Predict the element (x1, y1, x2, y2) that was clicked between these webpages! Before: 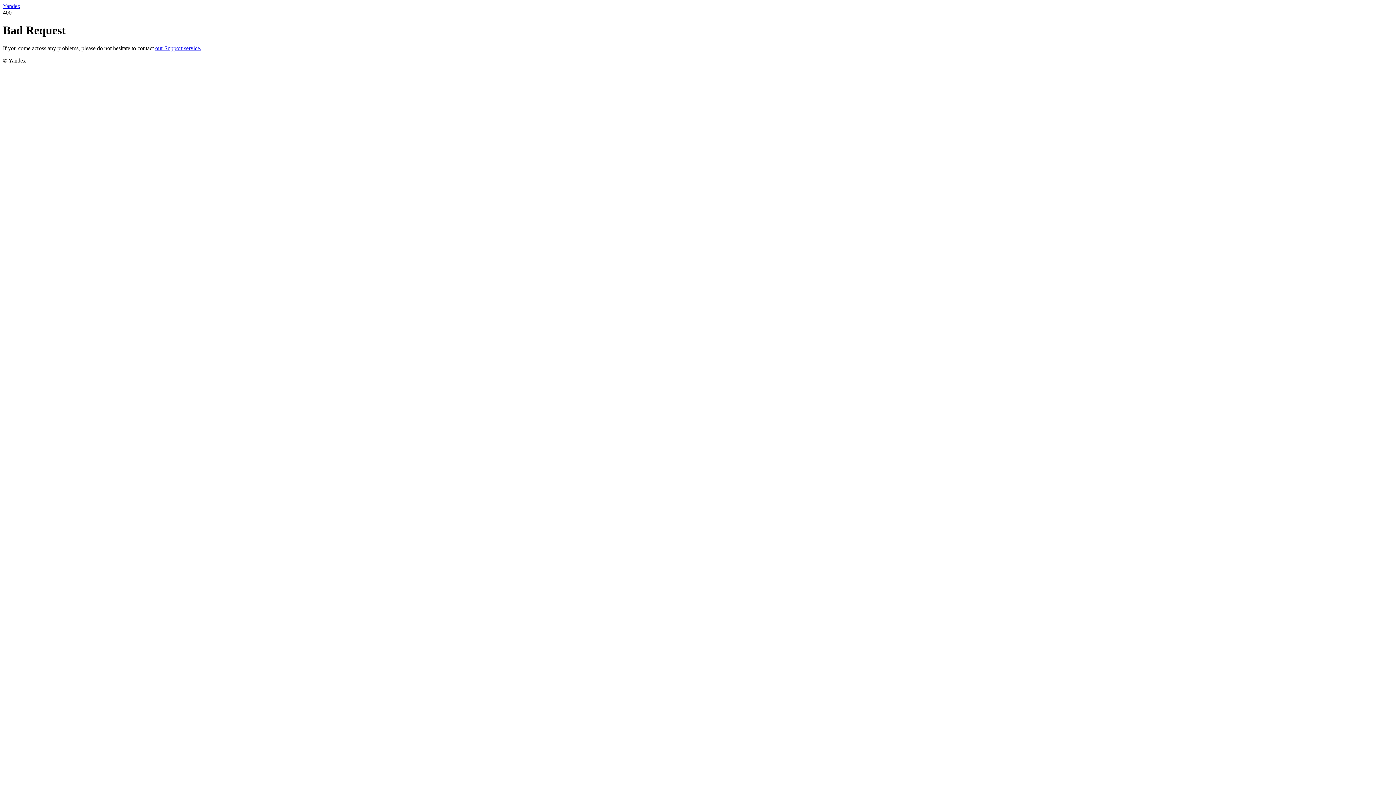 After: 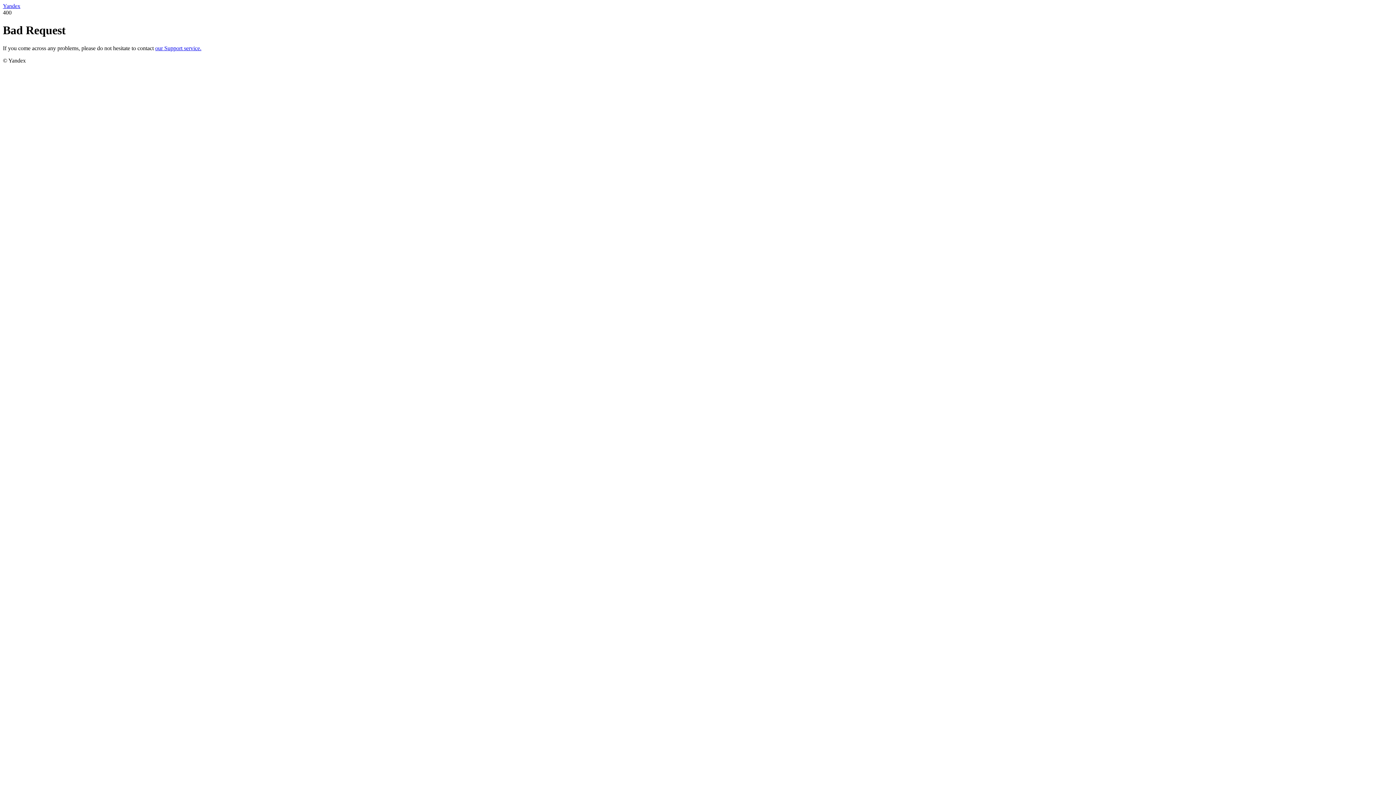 Action: label: Yandex bbox: (2, 2, 20, 9)